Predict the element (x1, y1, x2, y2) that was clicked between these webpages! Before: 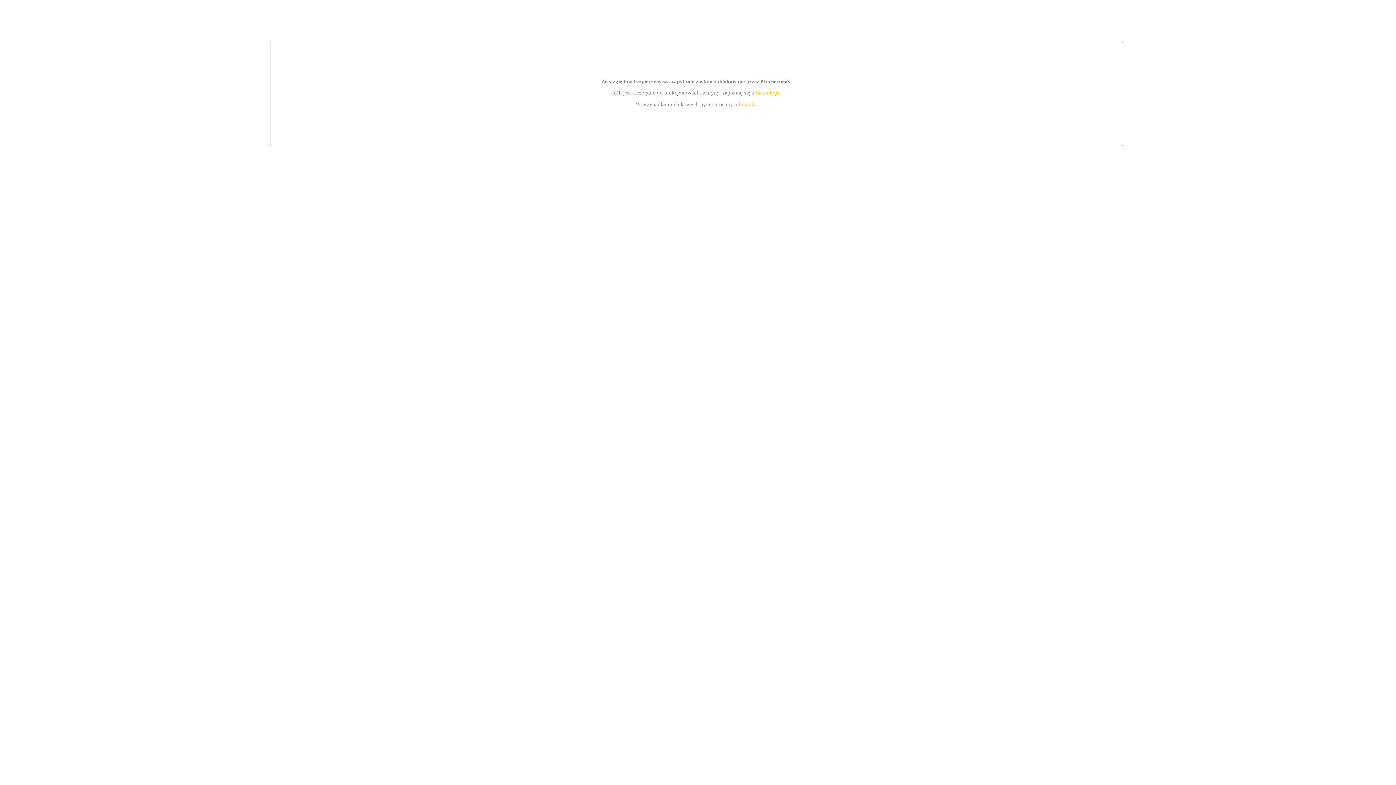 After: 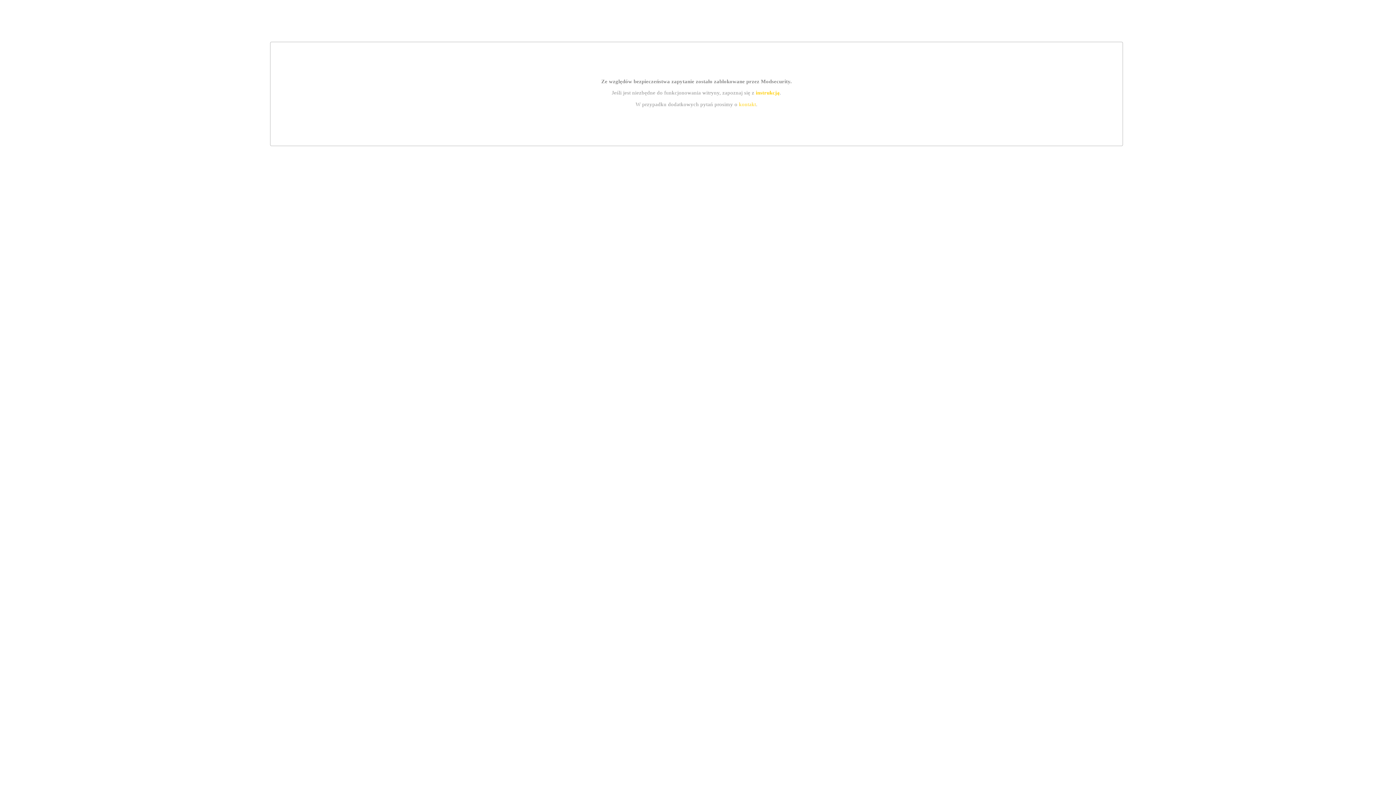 Action: bbox: (739, 101, 756, 107) label: kontakt